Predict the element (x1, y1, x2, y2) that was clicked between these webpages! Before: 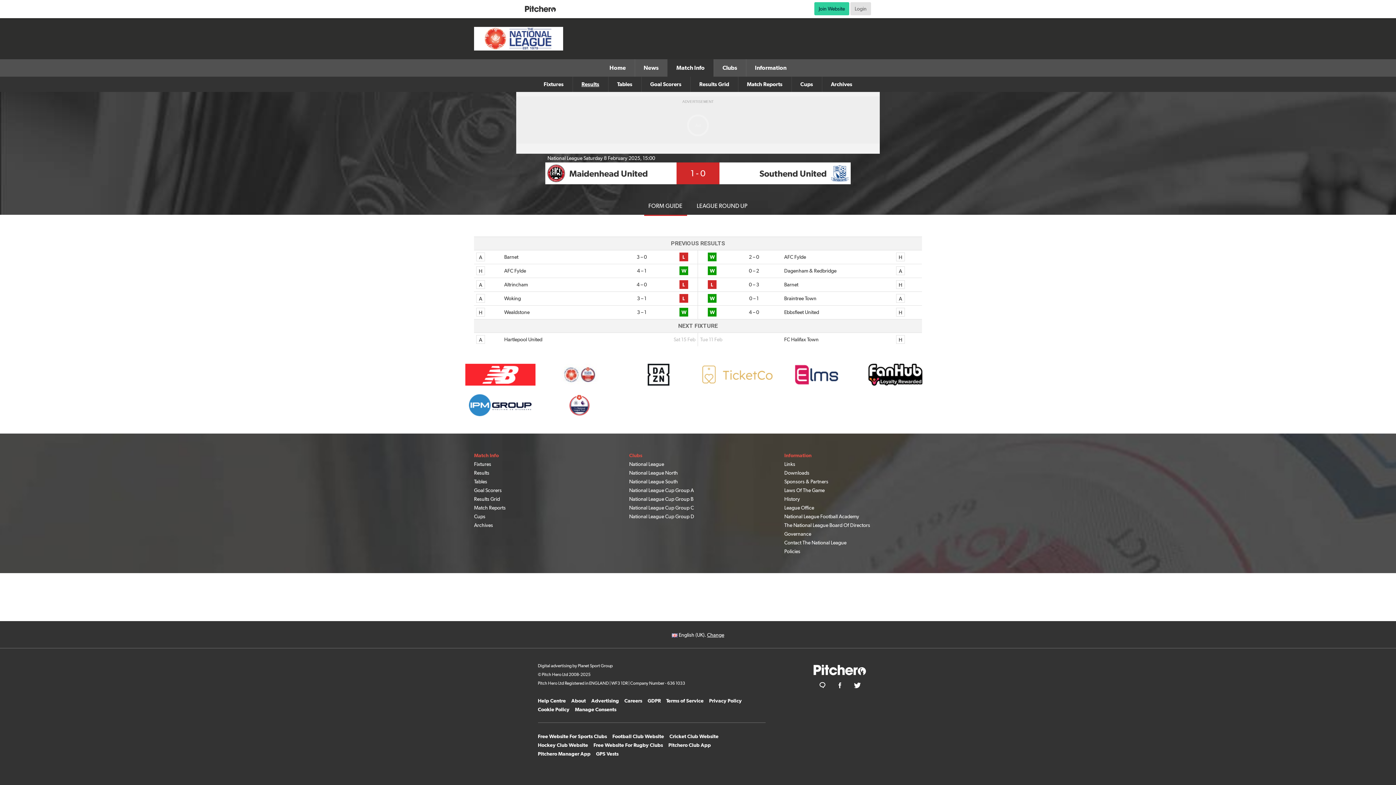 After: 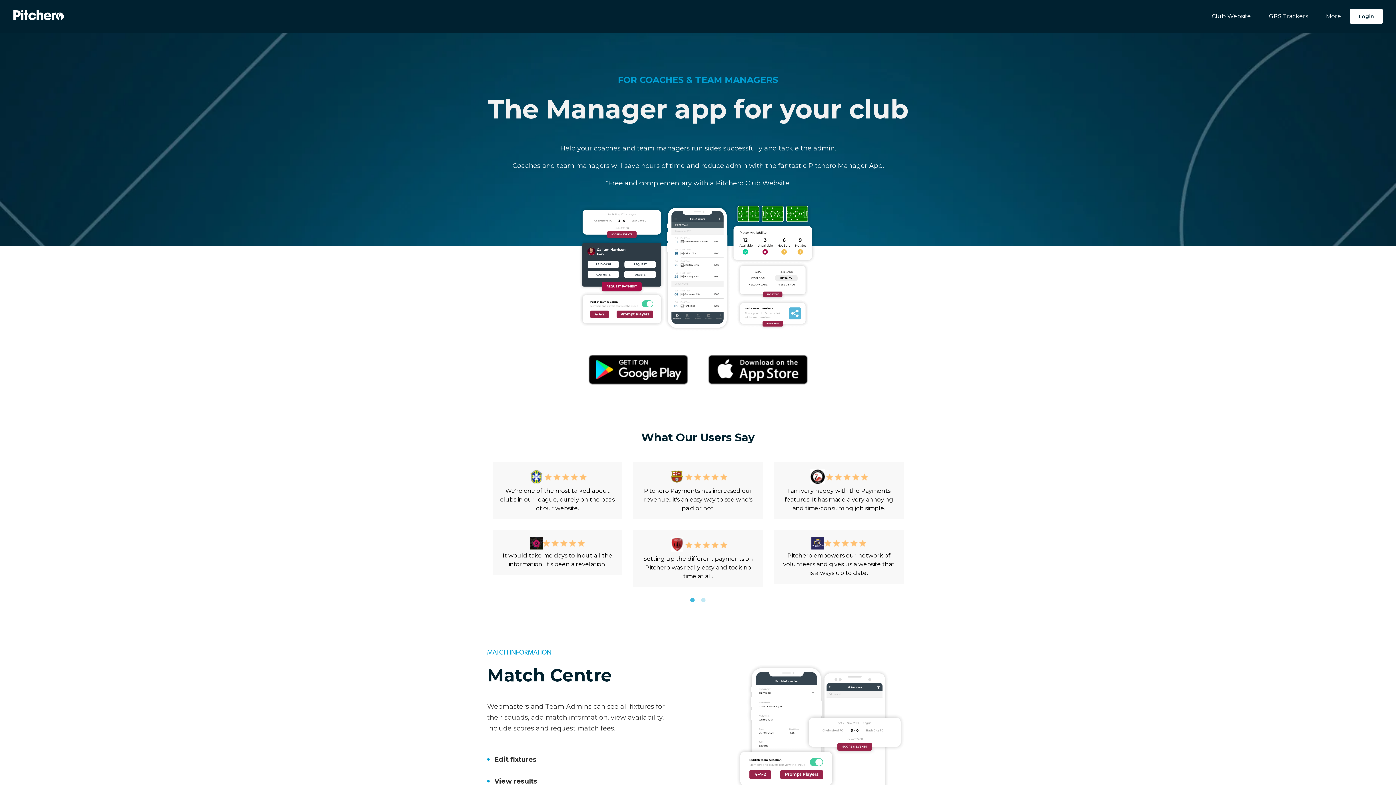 Action: label: Pitchero Manager App bbox: (538, 751, 590, 757)